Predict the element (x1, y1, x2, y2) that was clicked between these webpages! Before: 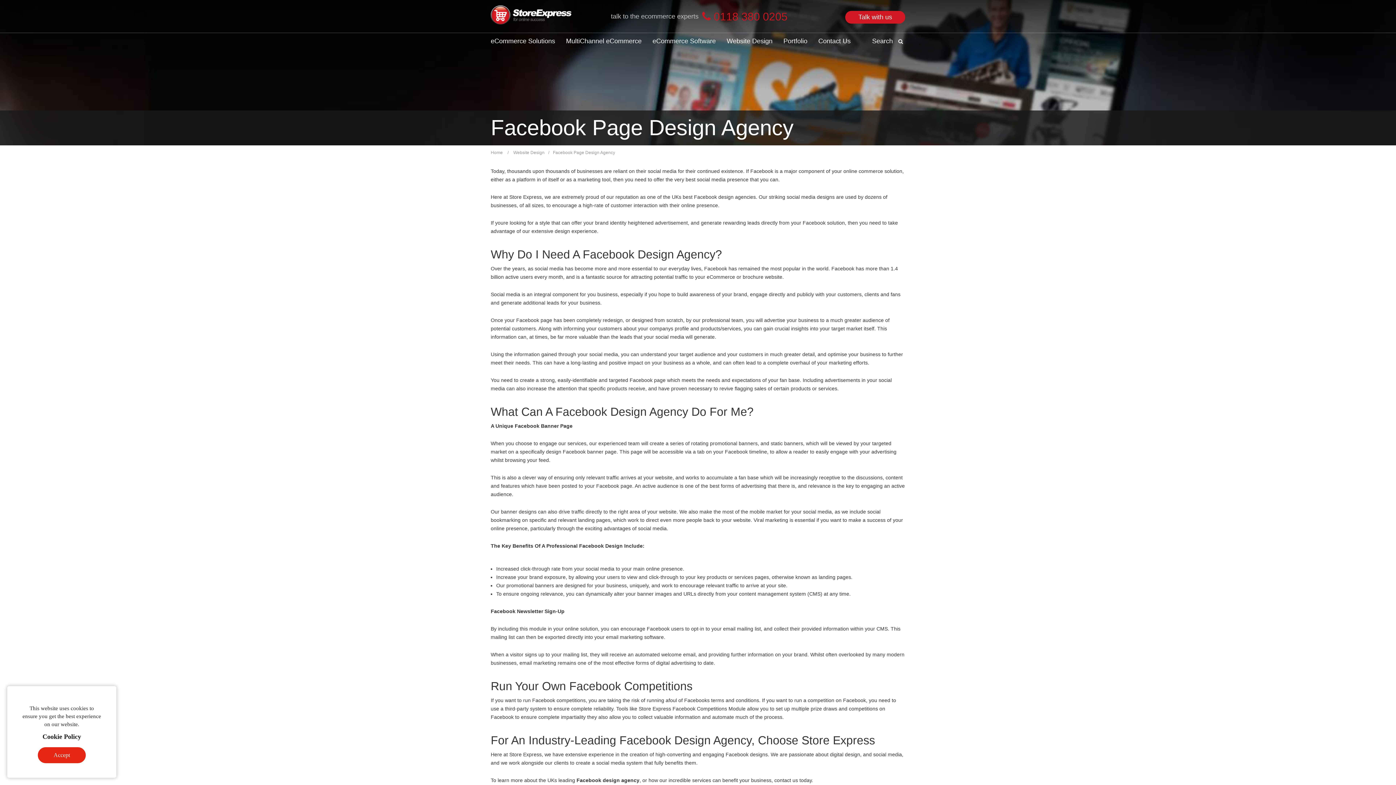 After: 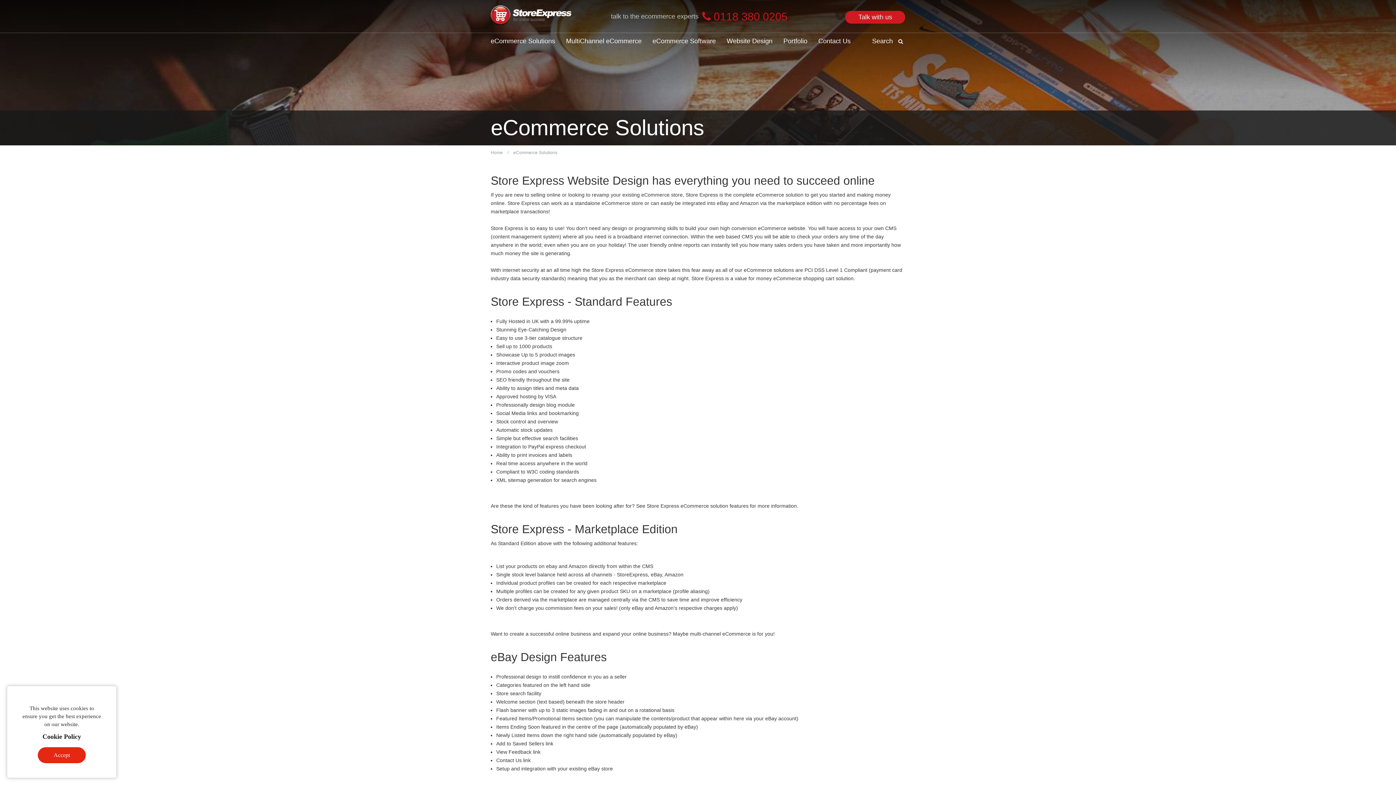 Action: label: eCommerce Solutions bbox: (485, 32, 560, 50)